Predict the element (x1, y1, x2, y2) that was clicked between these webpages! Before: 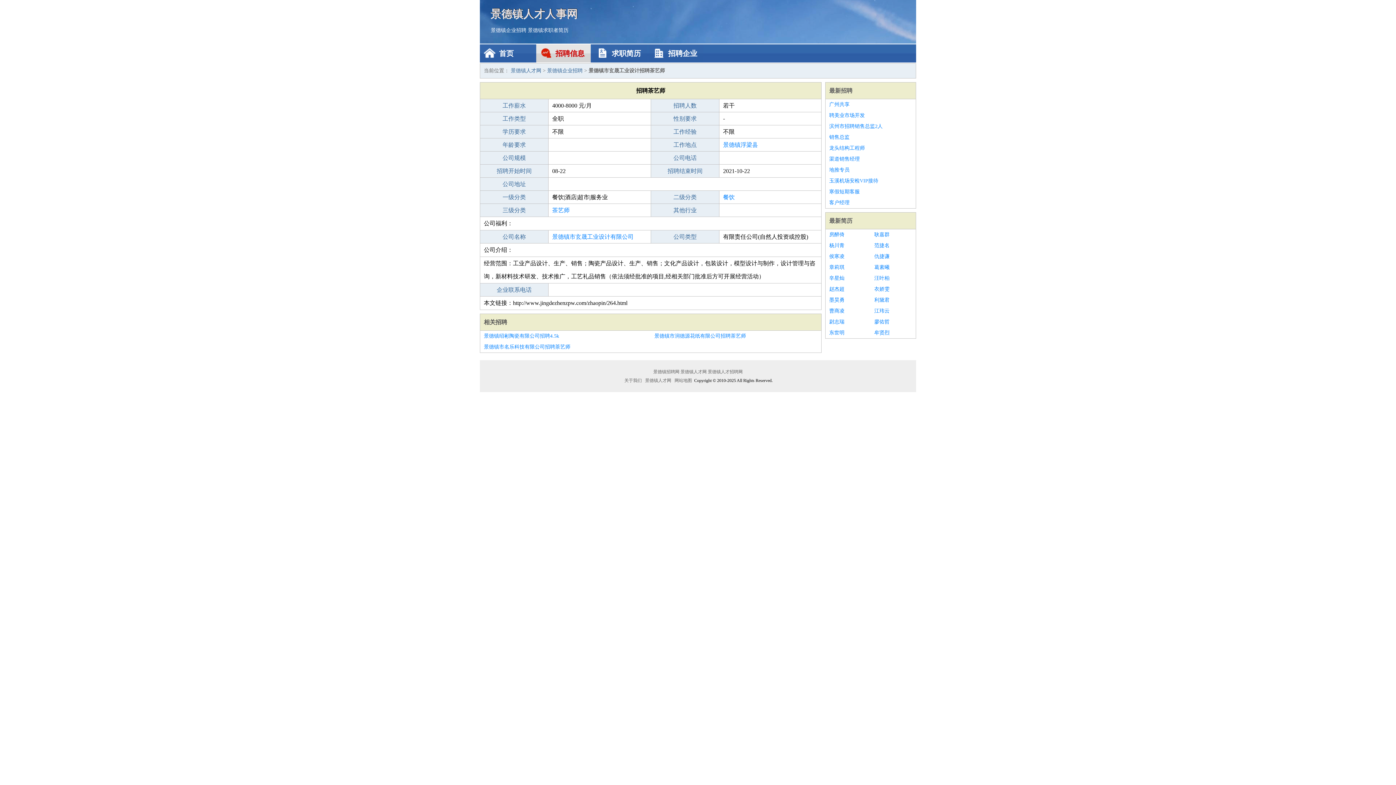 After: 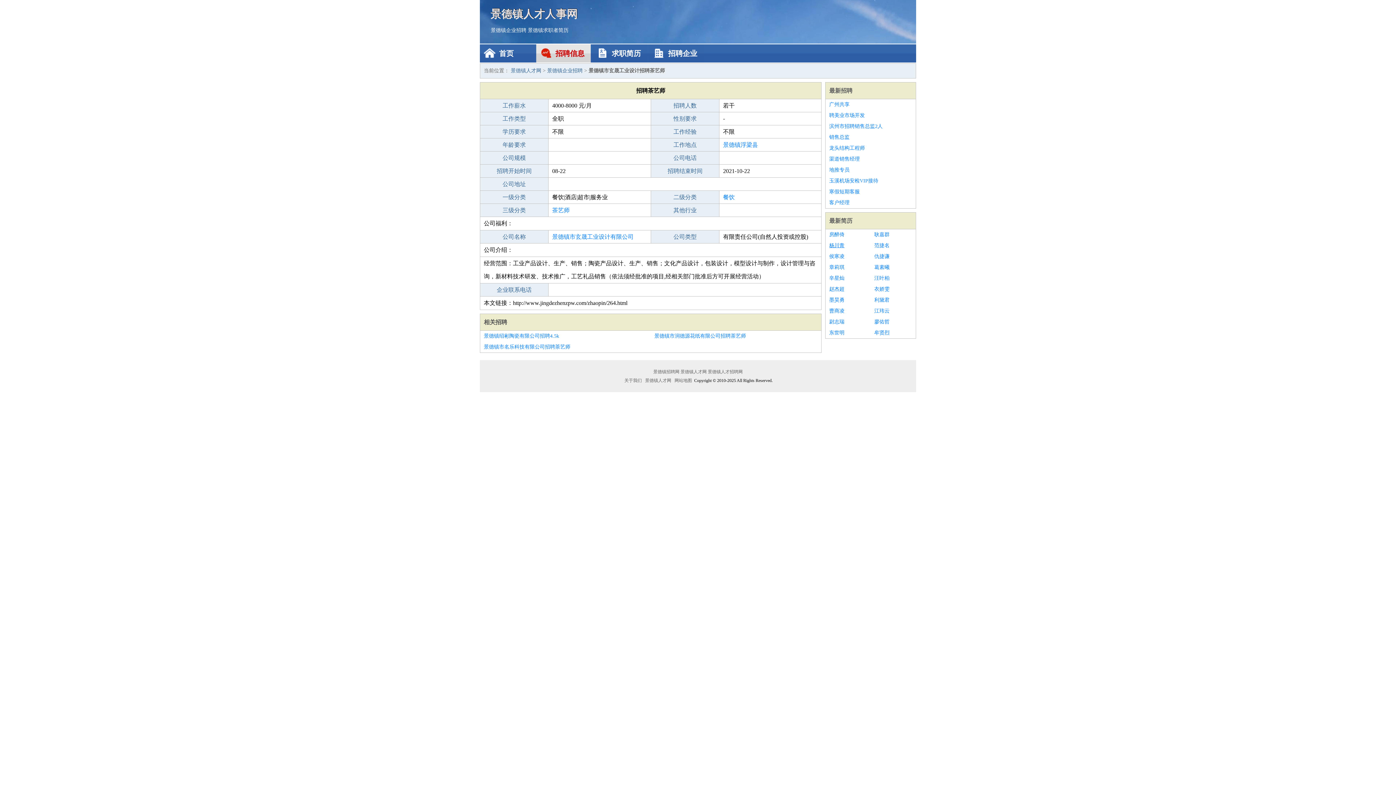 Action: bbox: (829, 240, 867, 251) label: 杨川青